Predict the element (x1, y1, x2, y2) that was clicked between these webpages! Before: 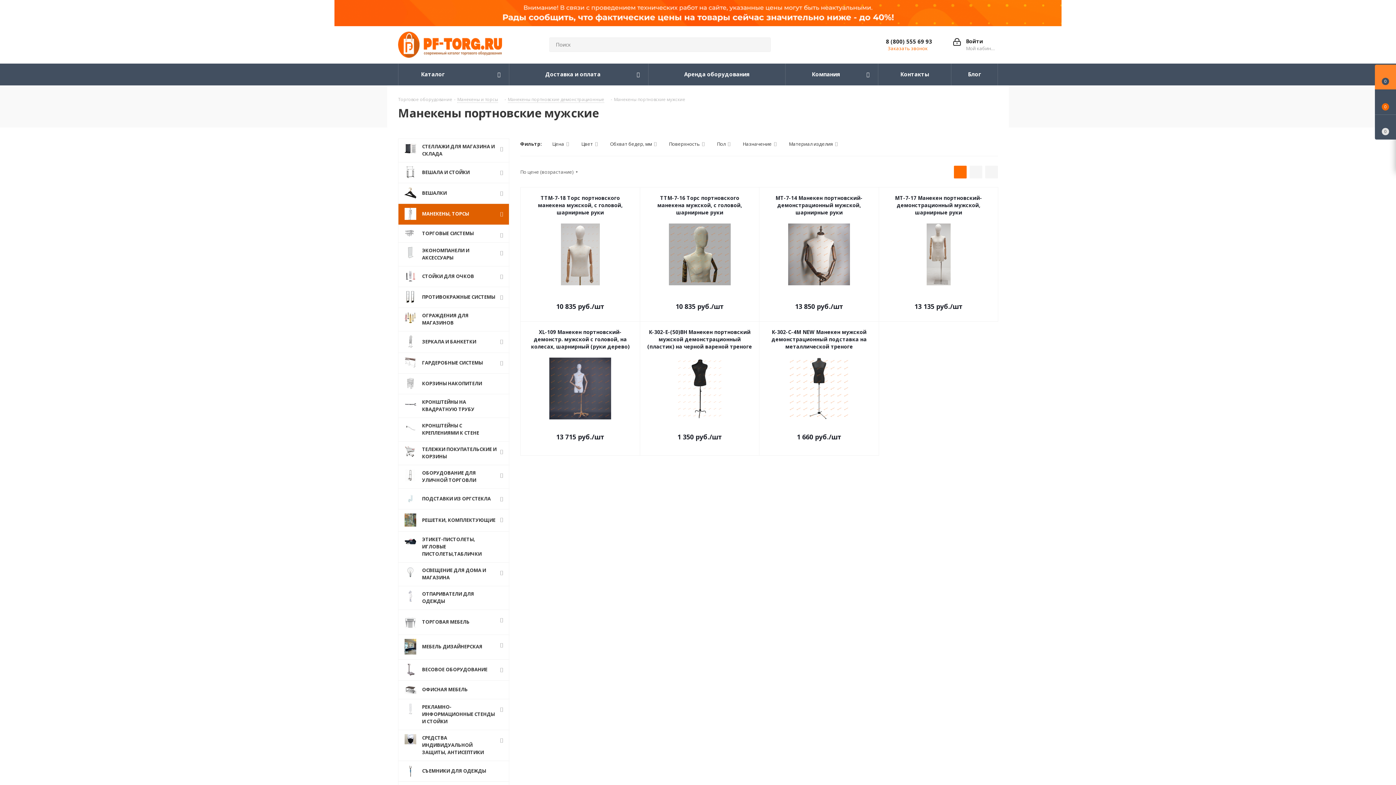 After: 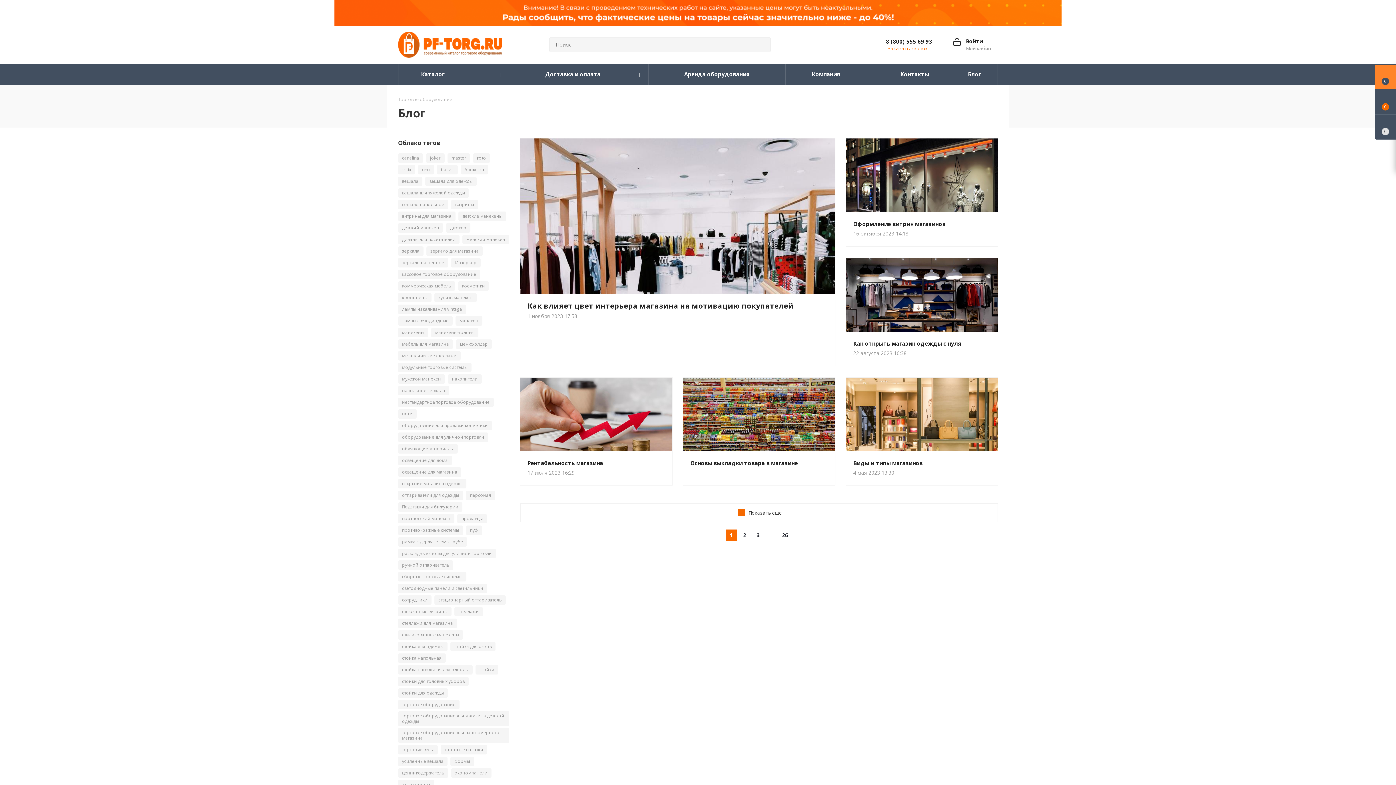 Action: label: Блог bbox: (951, 63, 998, 85)